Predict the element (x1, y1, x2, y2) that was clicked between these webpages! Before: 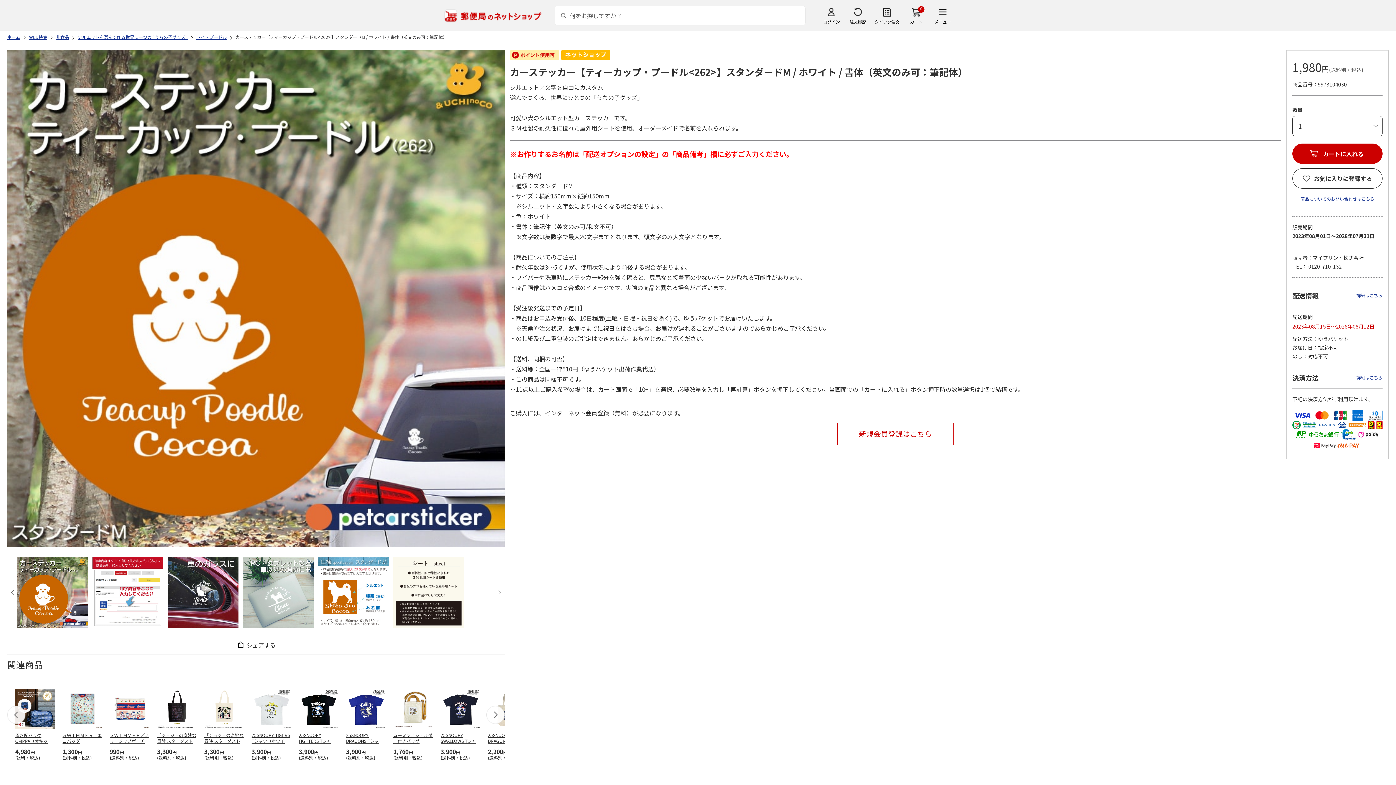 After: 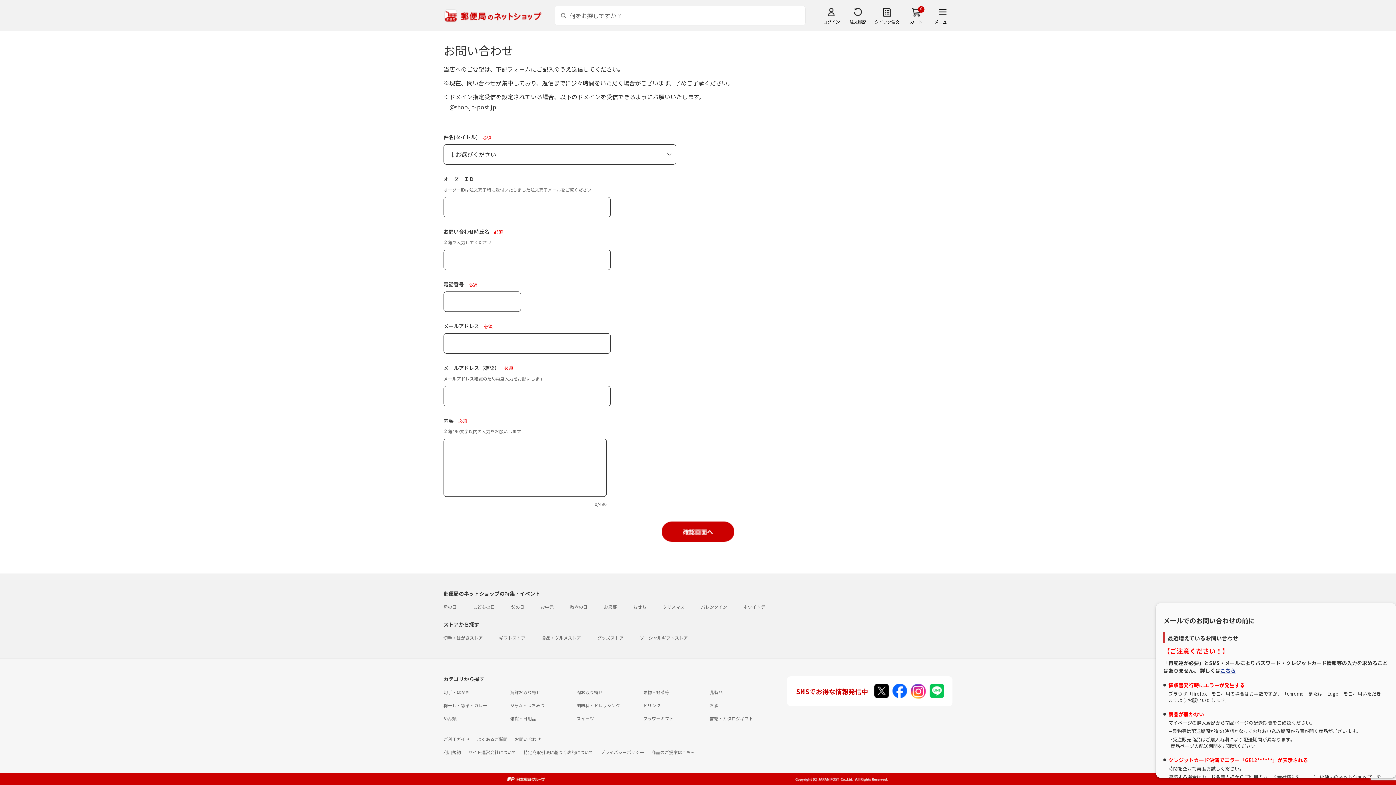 Action: bbox: (1300, 195, 1374, 201) label: 商品についてのお問い合わせはこちら